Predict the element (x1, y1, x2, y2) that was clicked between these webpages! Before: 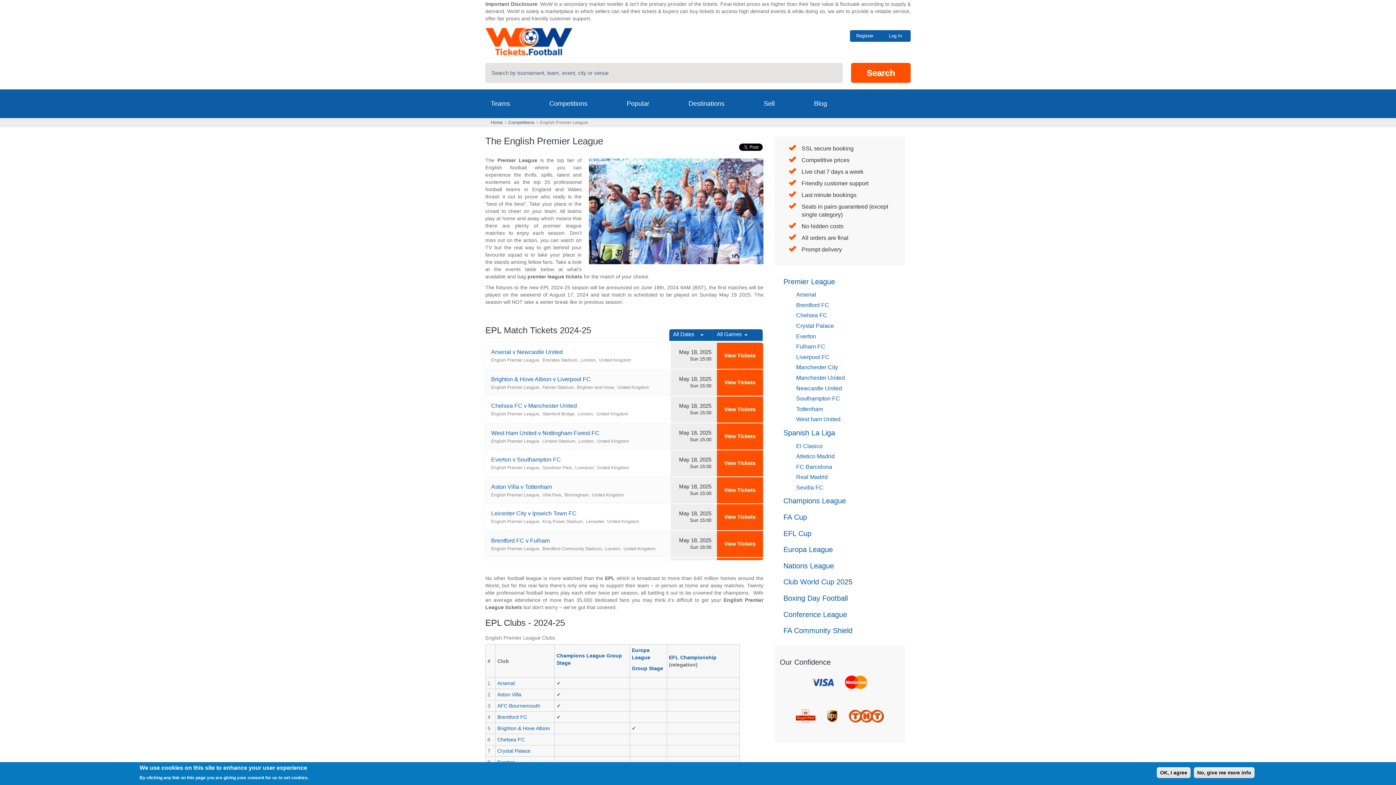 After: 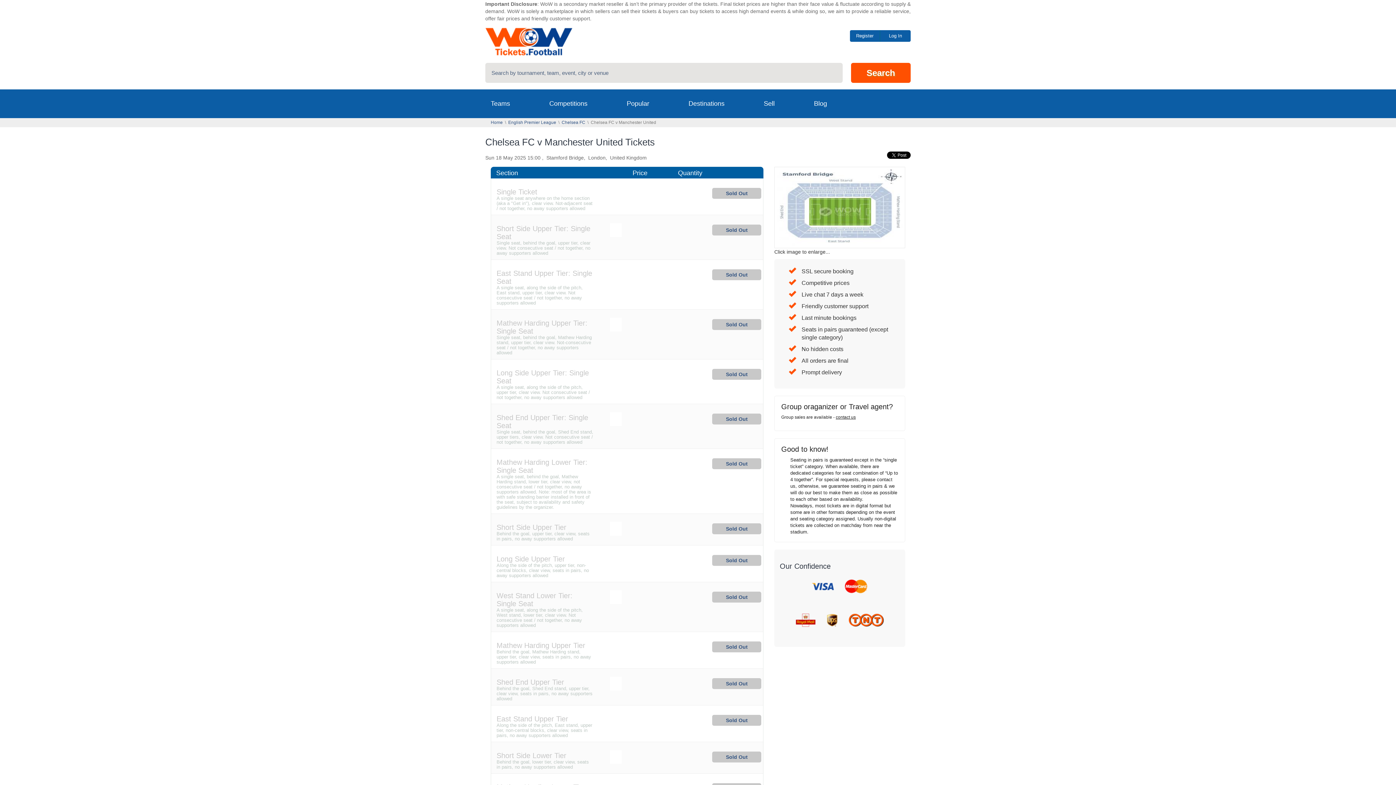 Action: bbox: (718, 403, 761, 415) label: View Tickets